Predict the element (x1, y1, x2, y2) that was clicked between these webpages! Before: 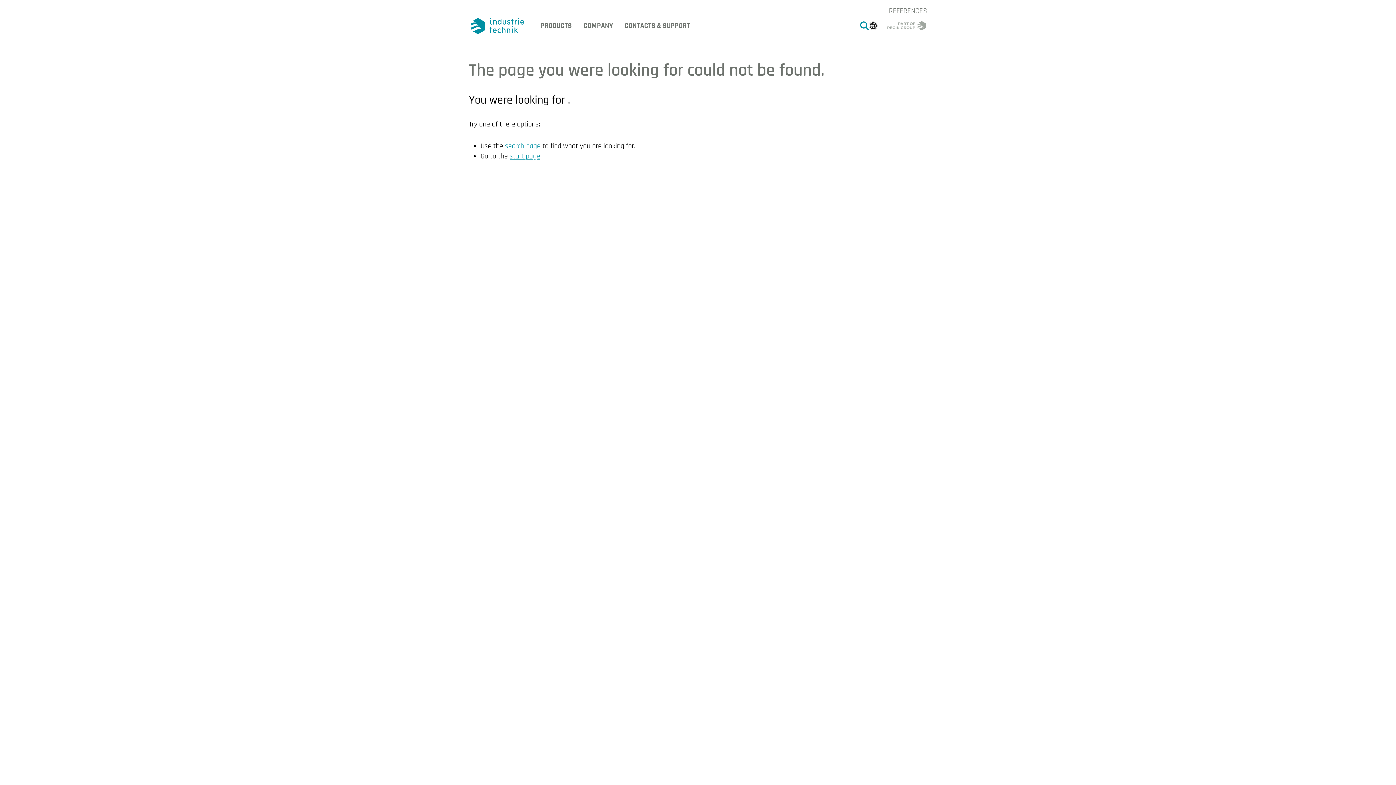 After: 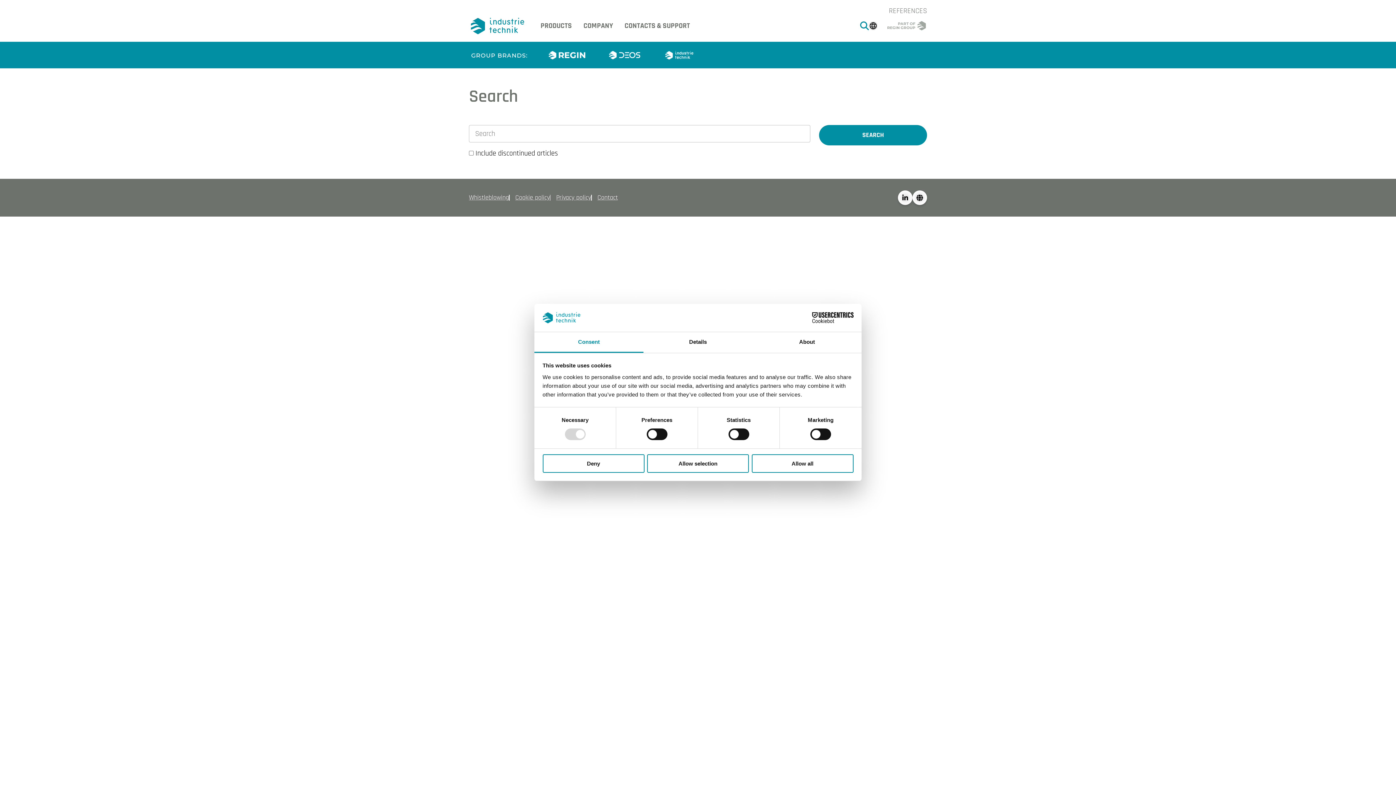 Action: bbox: (505, 141, 540, 150) label: search page